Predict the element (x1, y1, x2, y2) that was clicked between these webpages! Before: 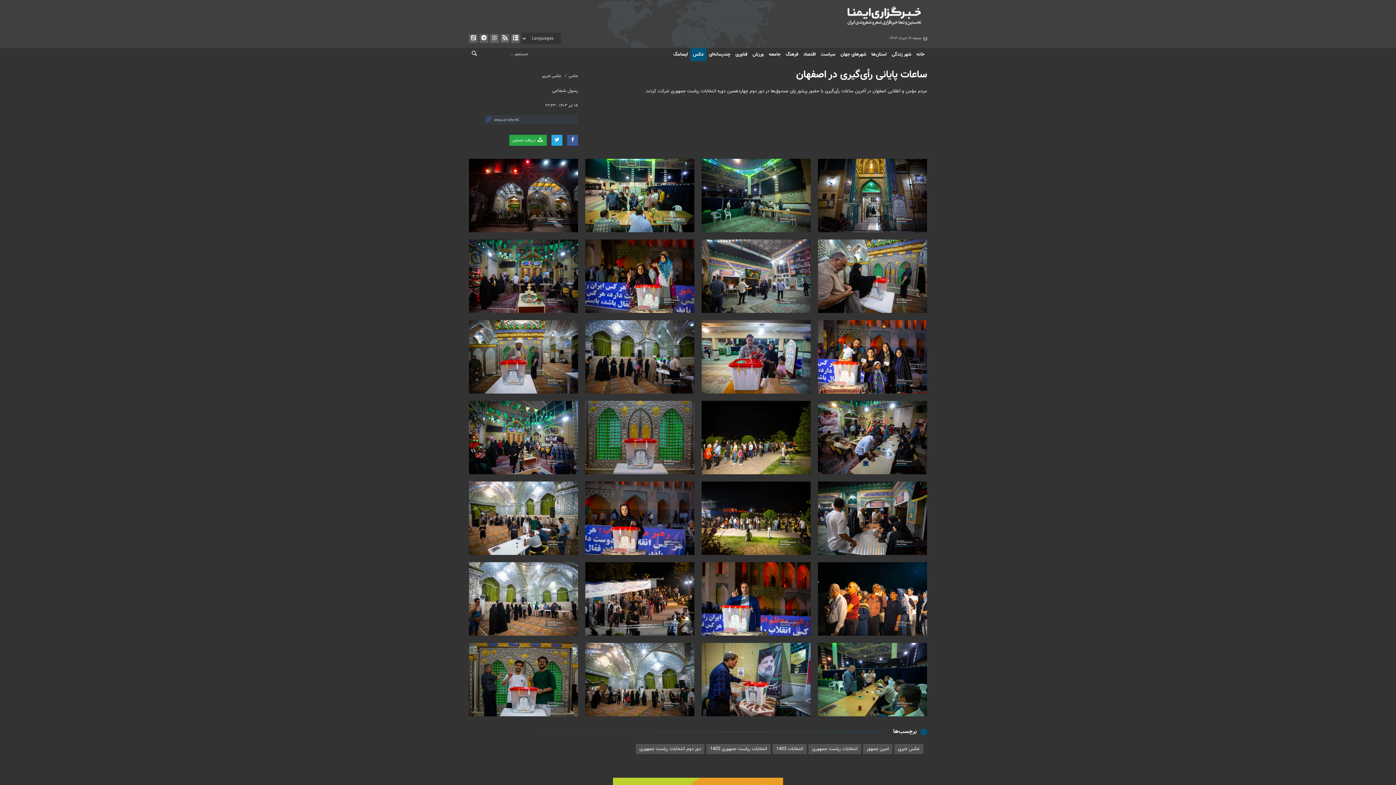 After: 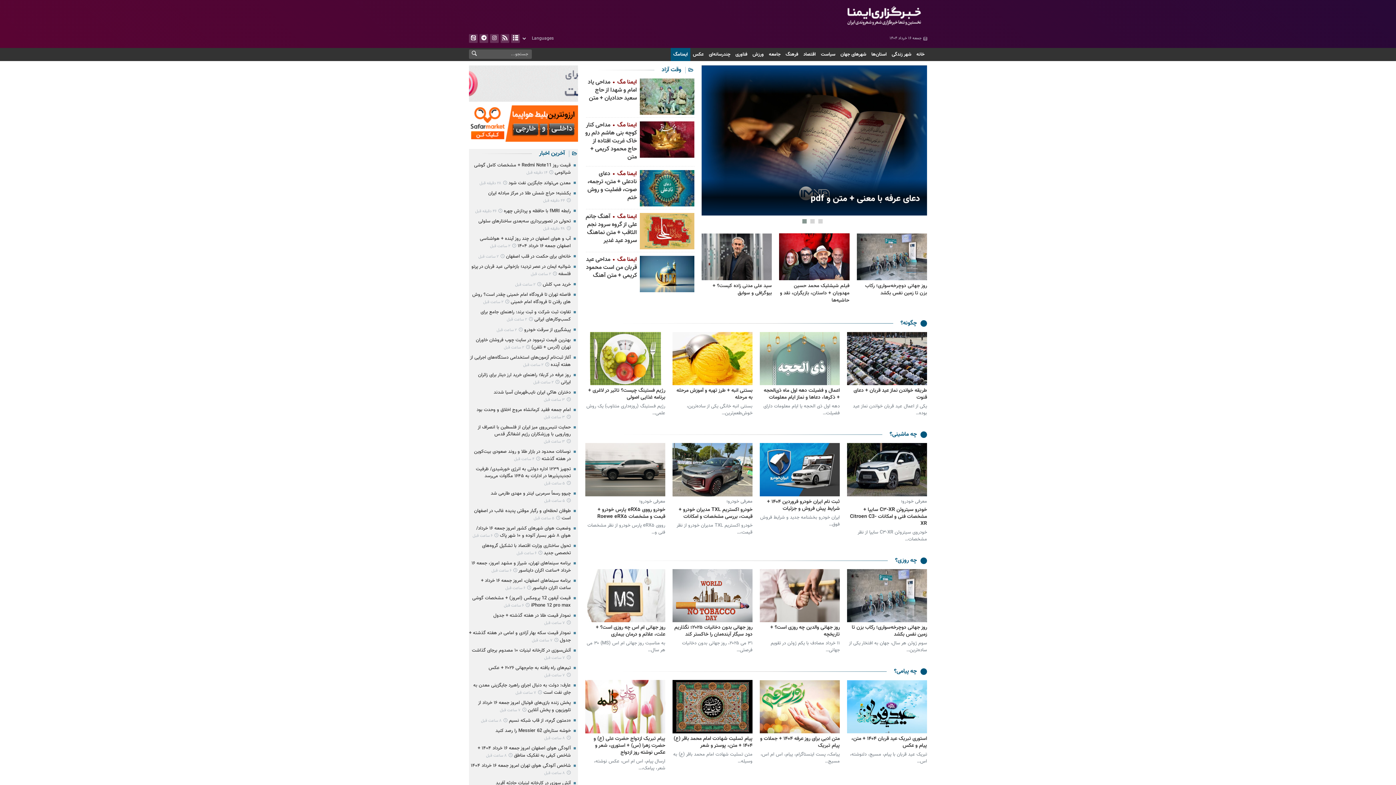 Action: label: ایمنامگ bbox: (670, 48, 690, 61)